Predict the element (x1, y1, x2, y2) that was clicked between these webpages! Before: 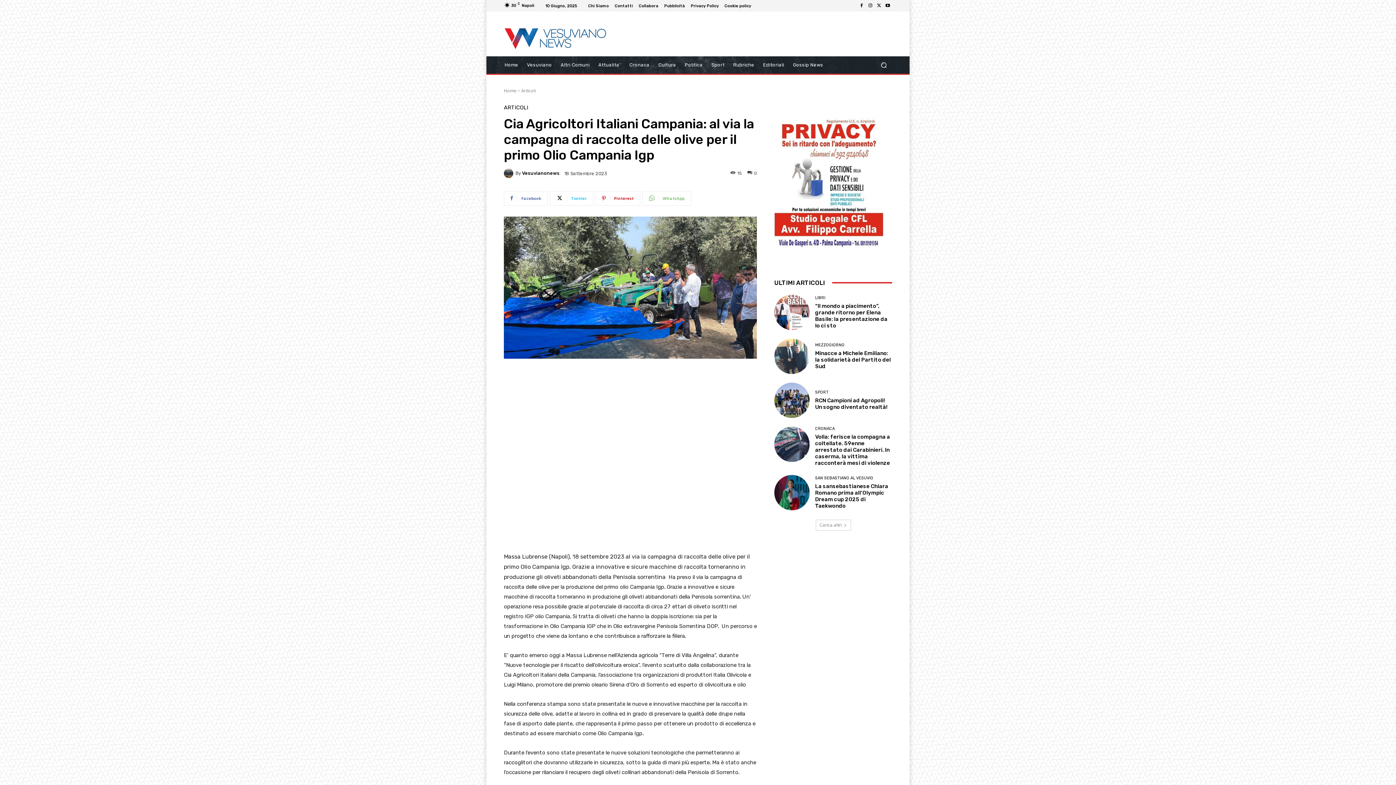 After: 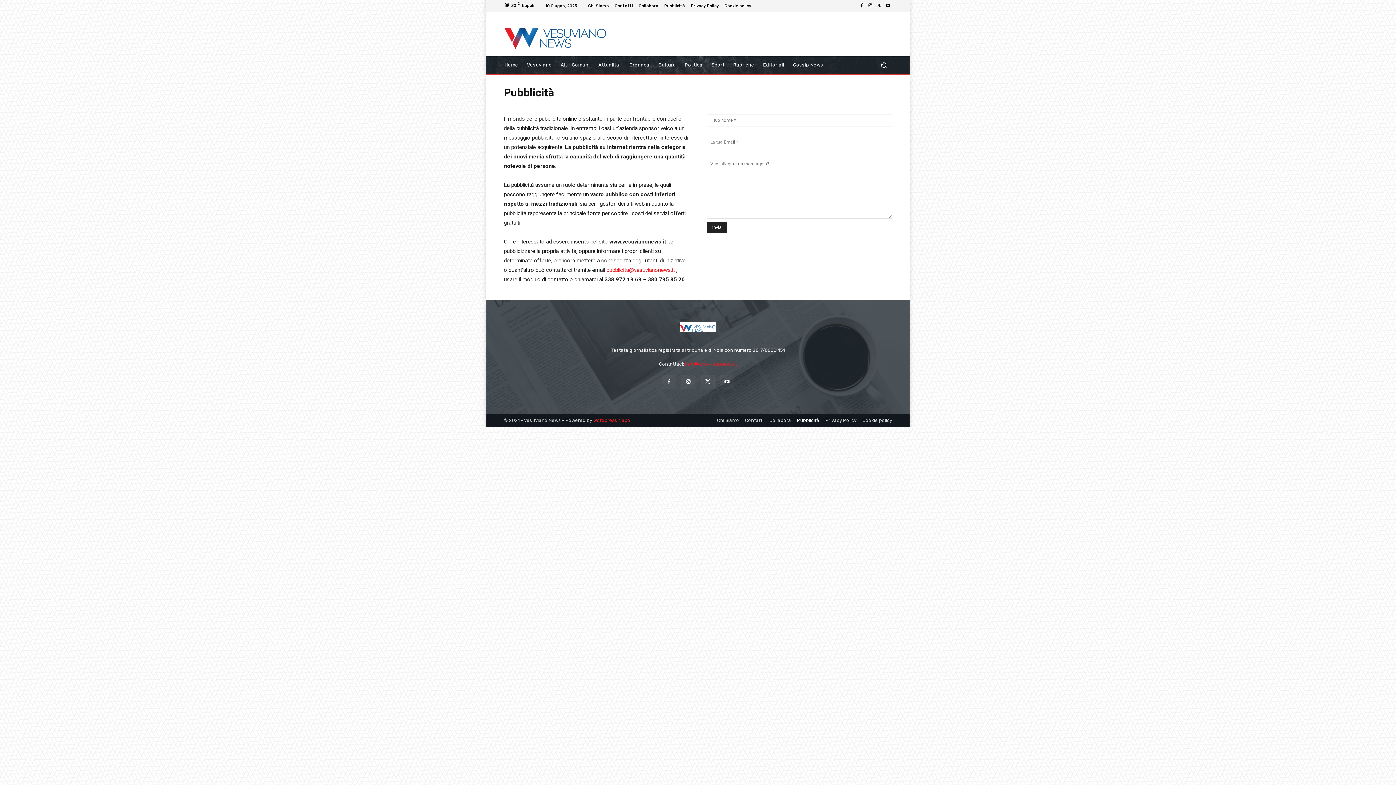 Action: label: Pubblicità bbox: (664, 3, 685, 7)